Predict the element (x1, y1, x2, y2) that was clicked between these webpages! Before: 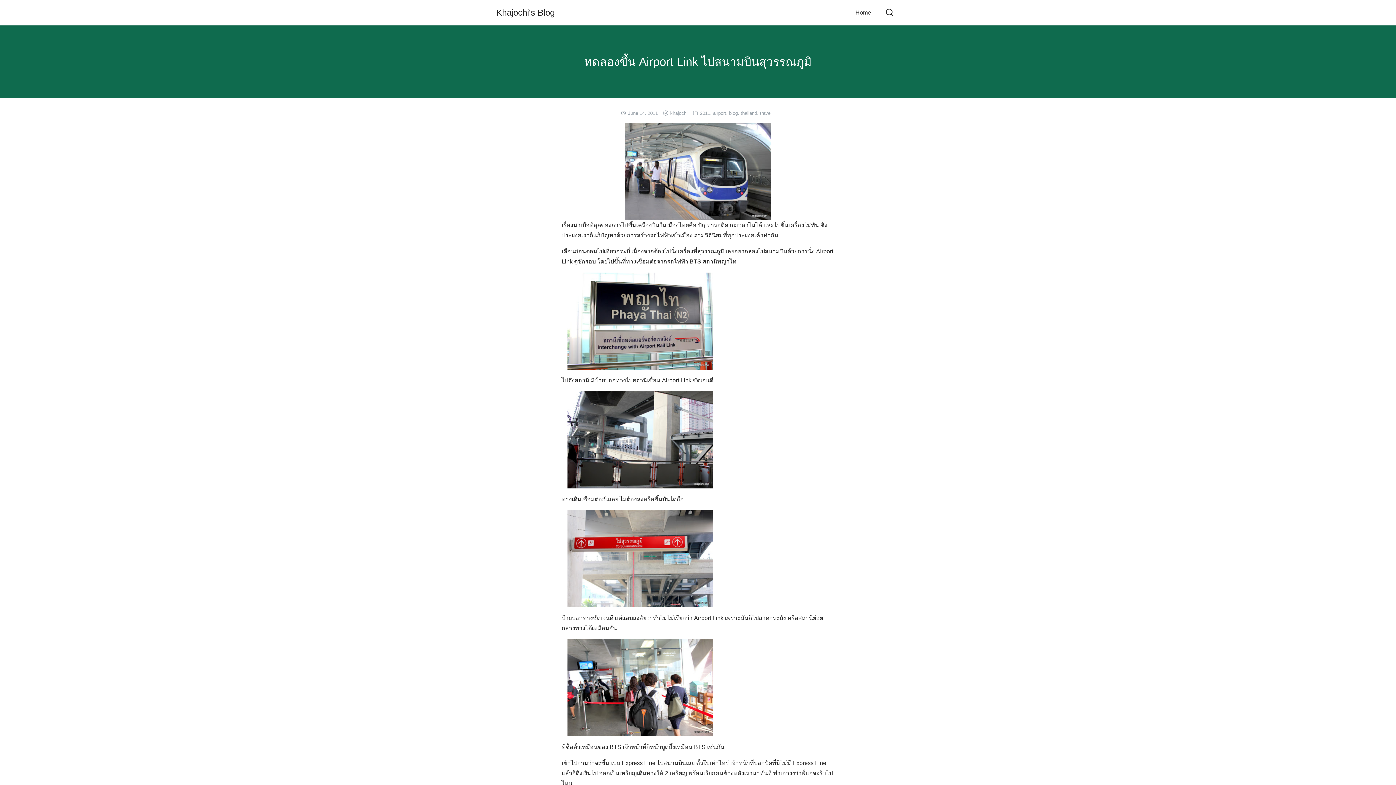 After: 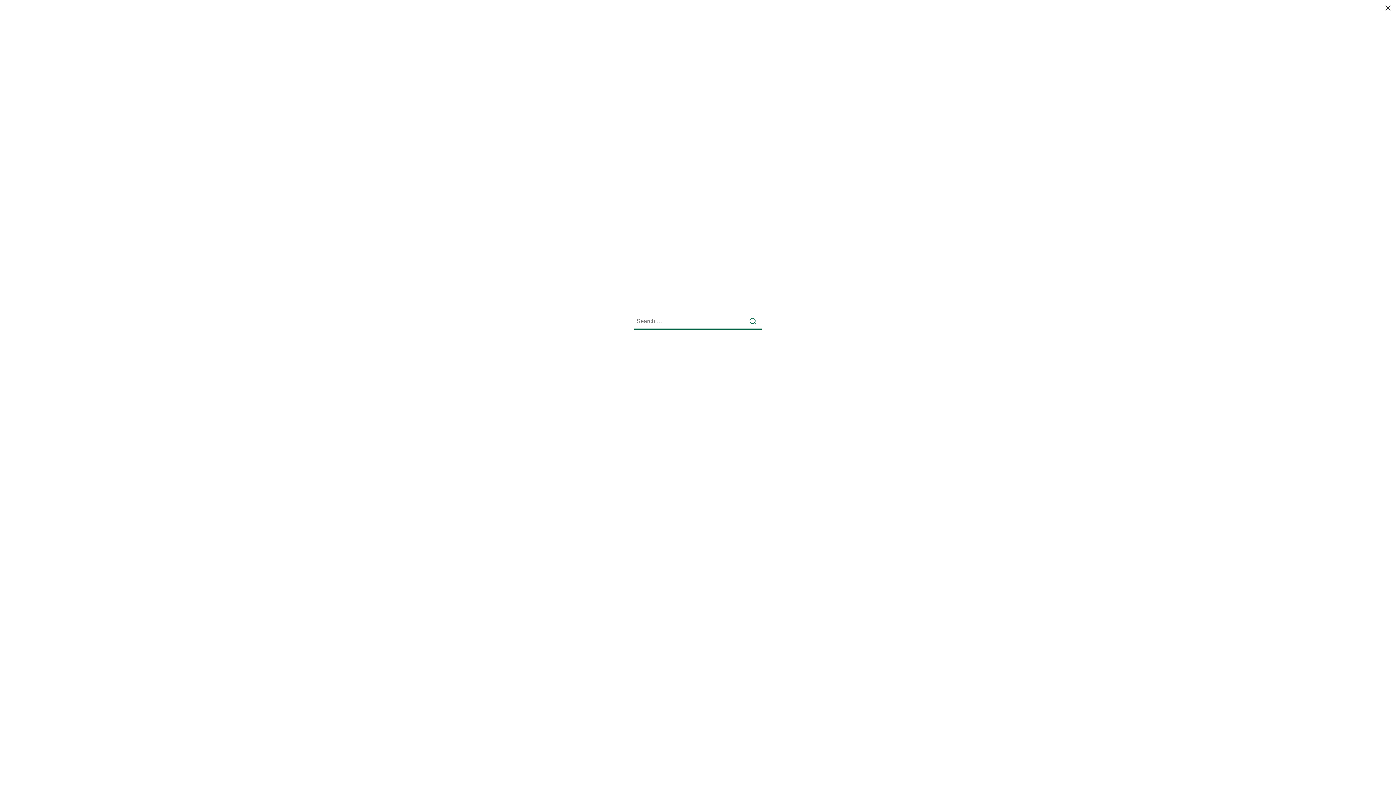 Action: bbox: (879, 3, 900, 21)